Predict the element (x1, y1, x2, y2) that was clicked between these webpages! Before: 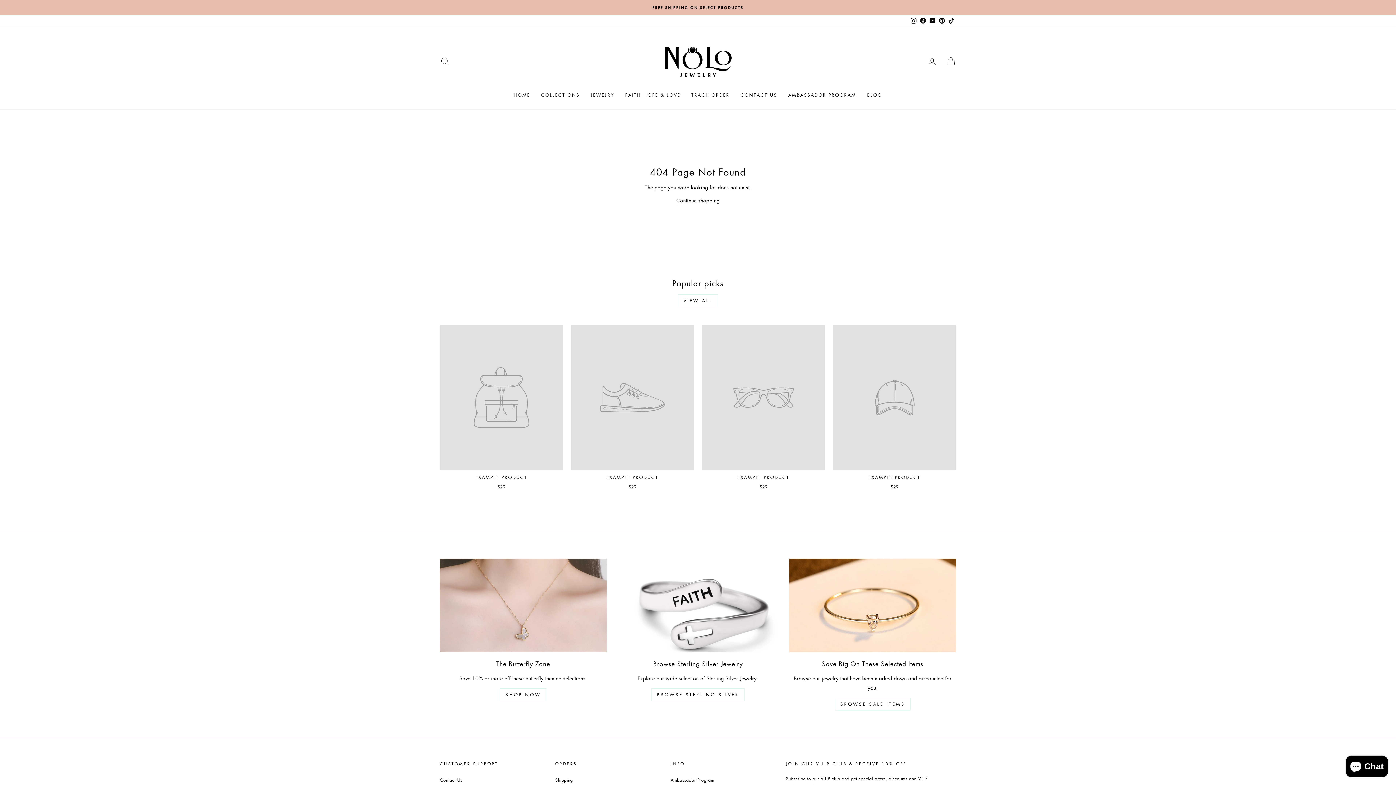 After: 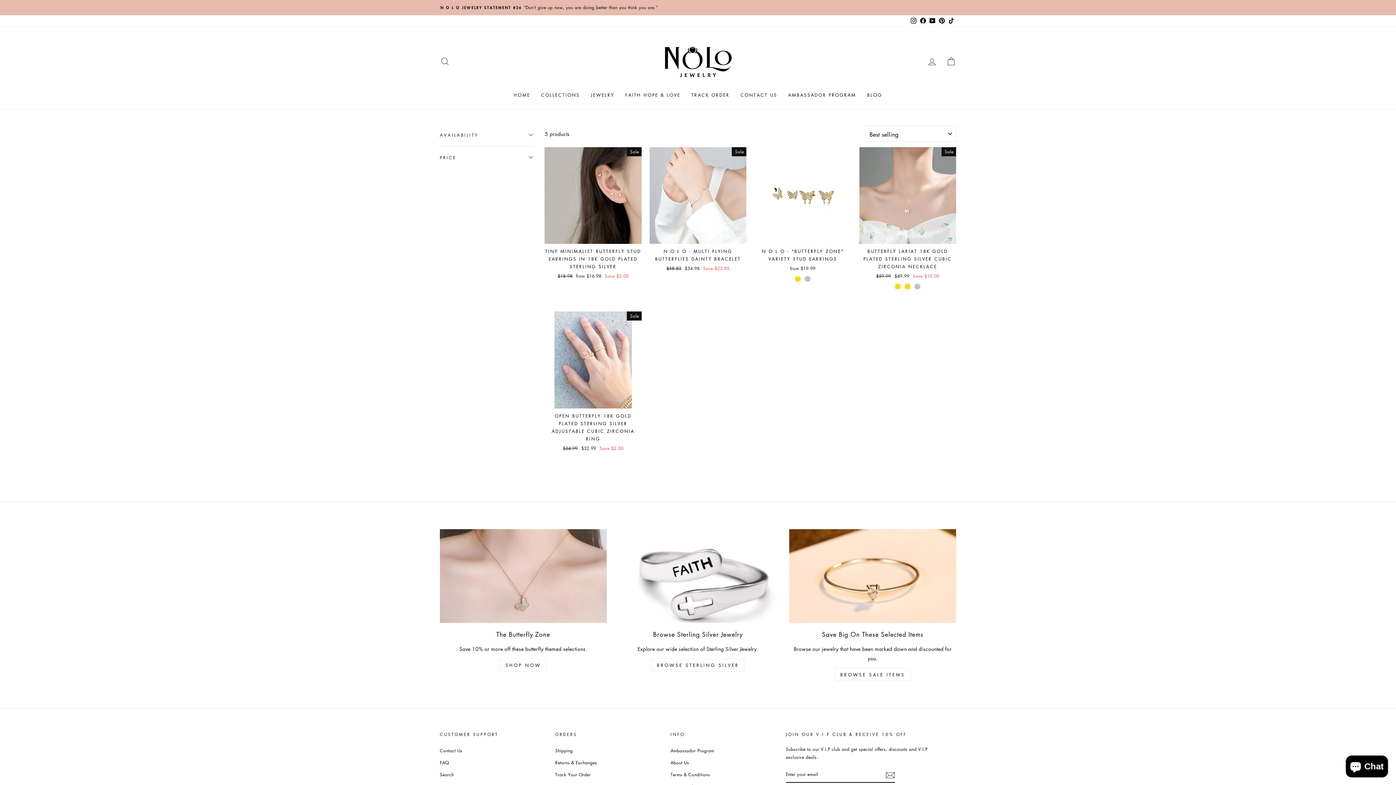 Action: label: The Butterfly Zone bbox: (440, 559, 606, 652)